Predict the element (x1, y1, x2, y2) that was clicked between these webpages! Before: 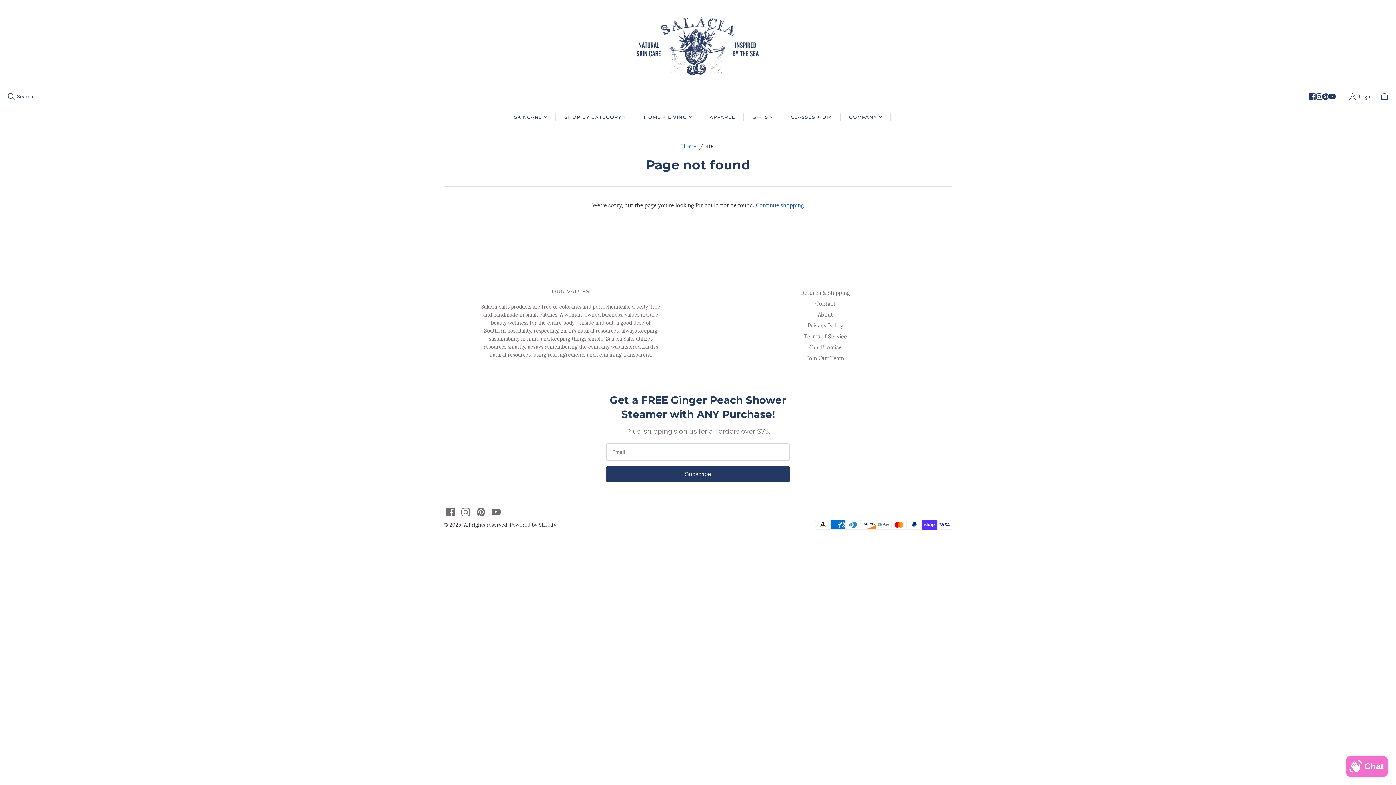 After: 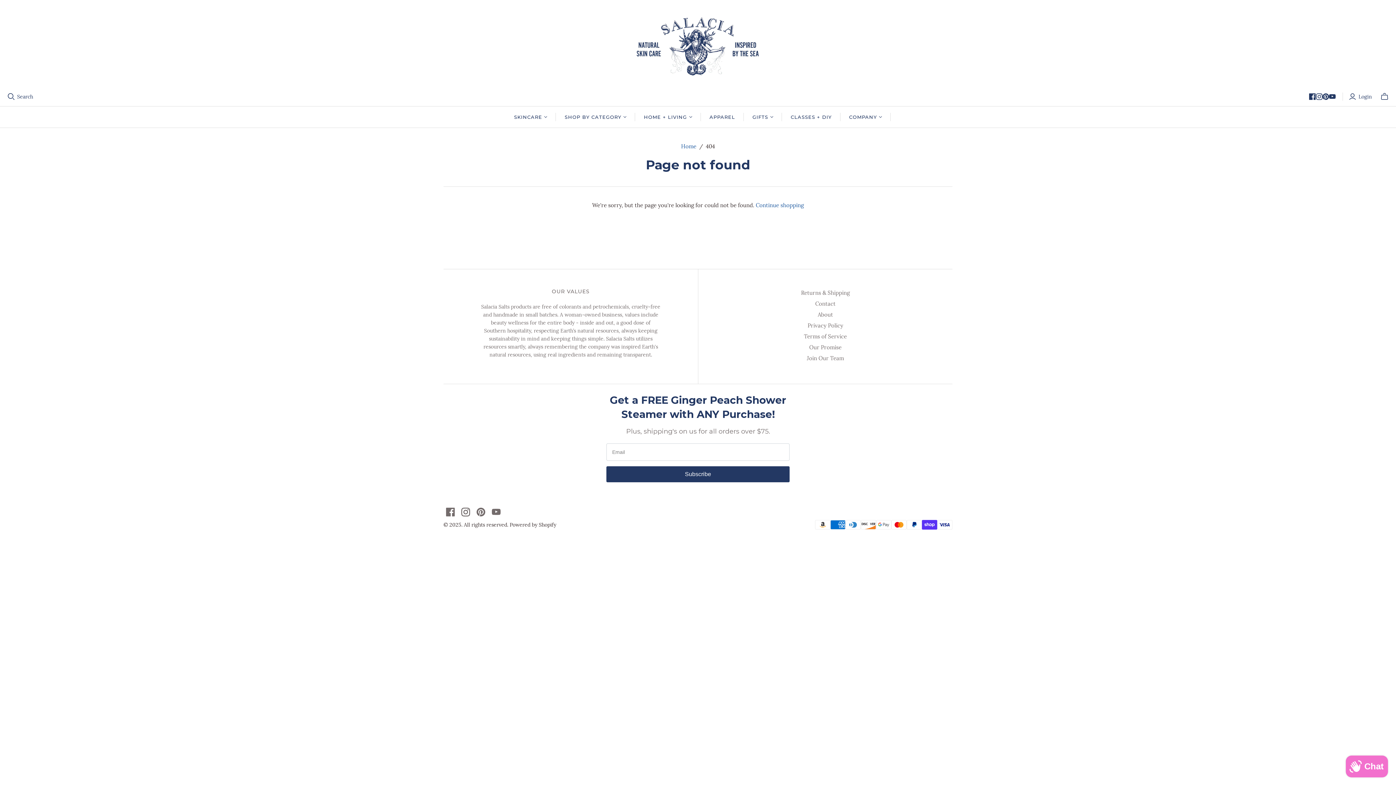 Action: label: Instagram bbox: (461, 508, 470, 516)